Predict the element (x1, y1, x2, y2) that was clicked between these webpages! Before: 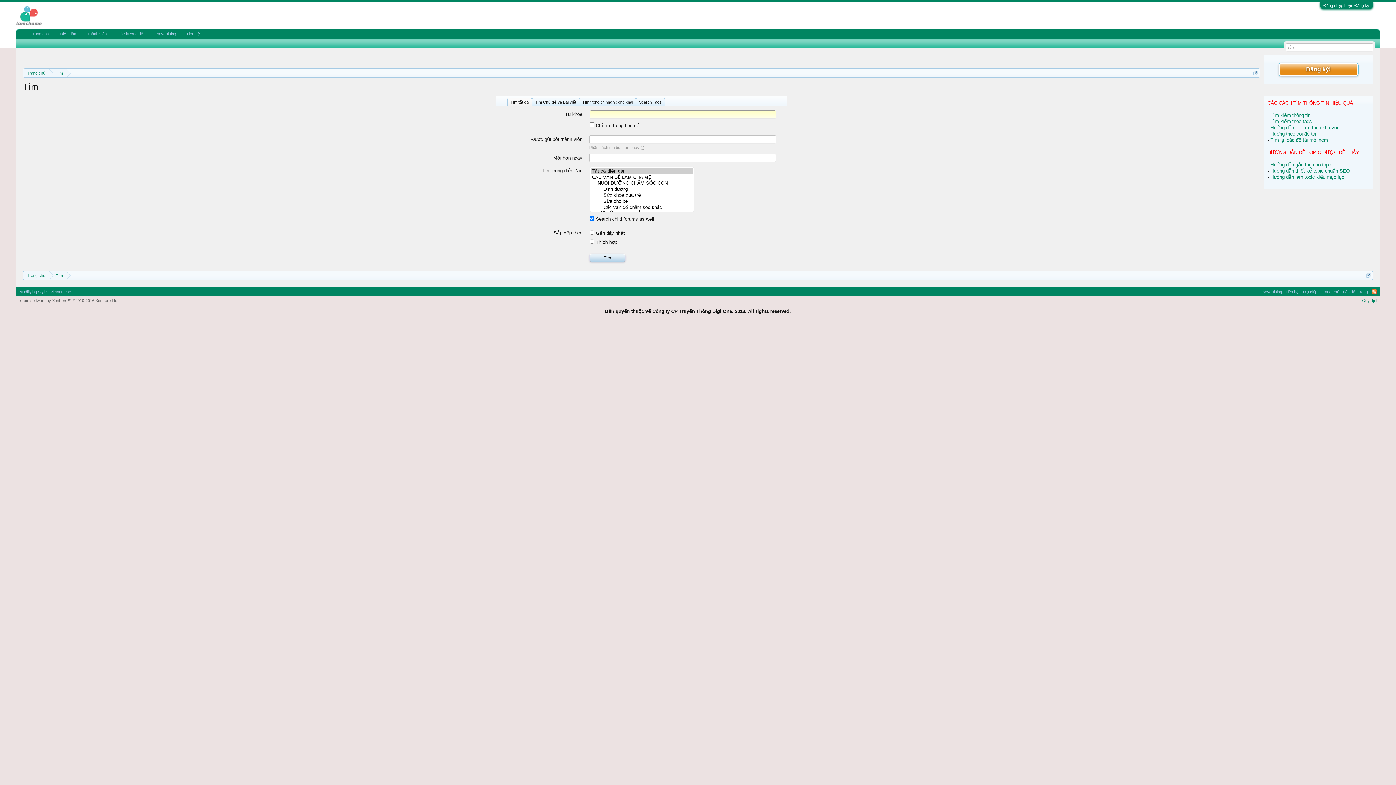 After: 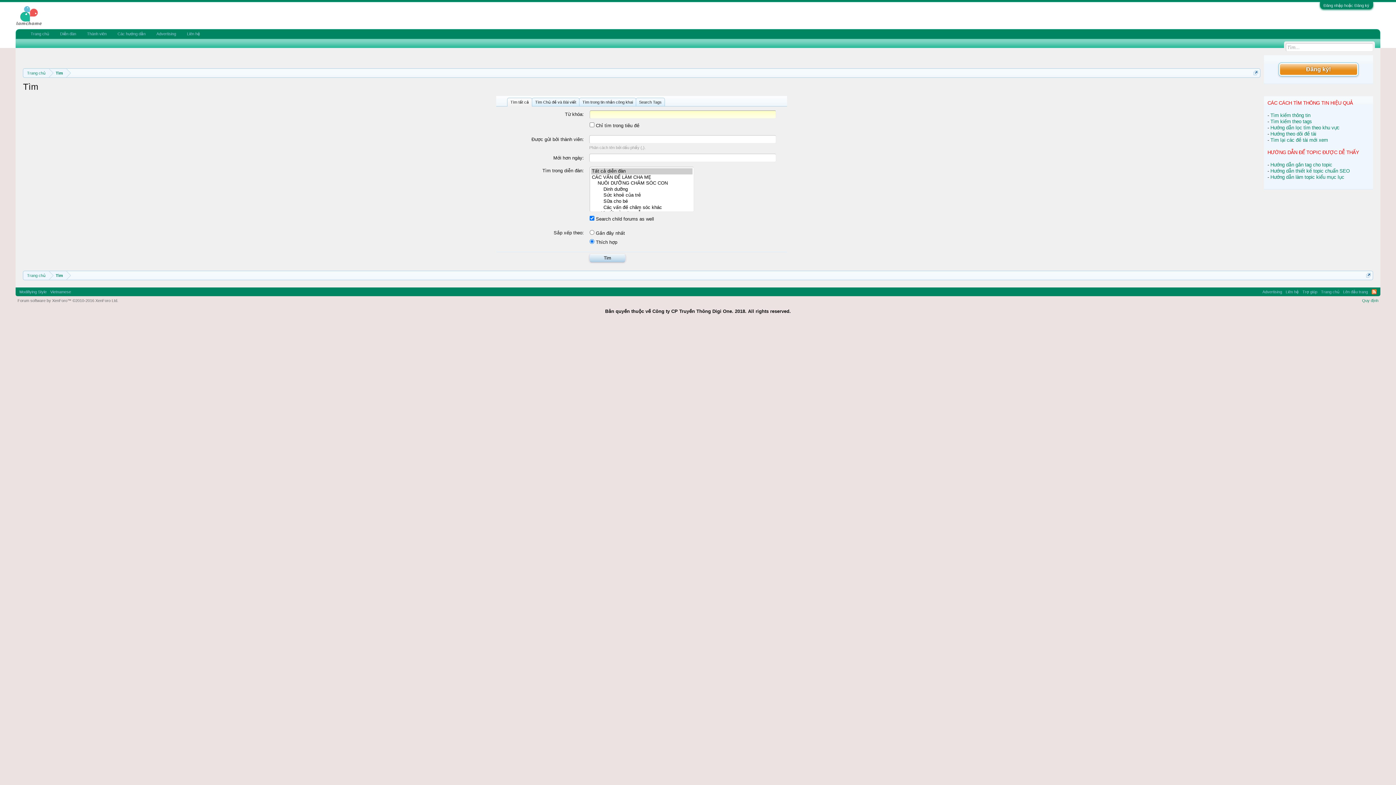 Action: label: Tìm bbox: (49, 68, 66, 77)